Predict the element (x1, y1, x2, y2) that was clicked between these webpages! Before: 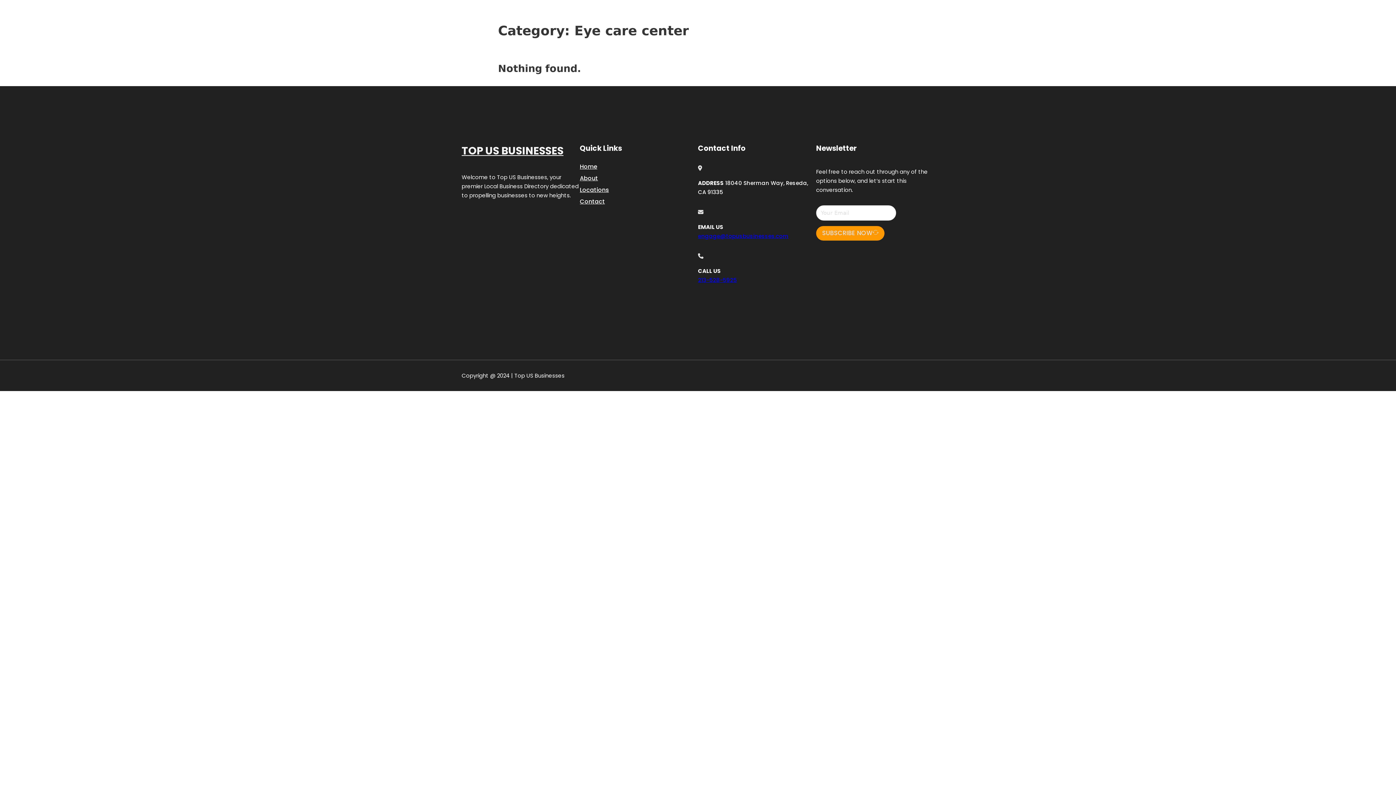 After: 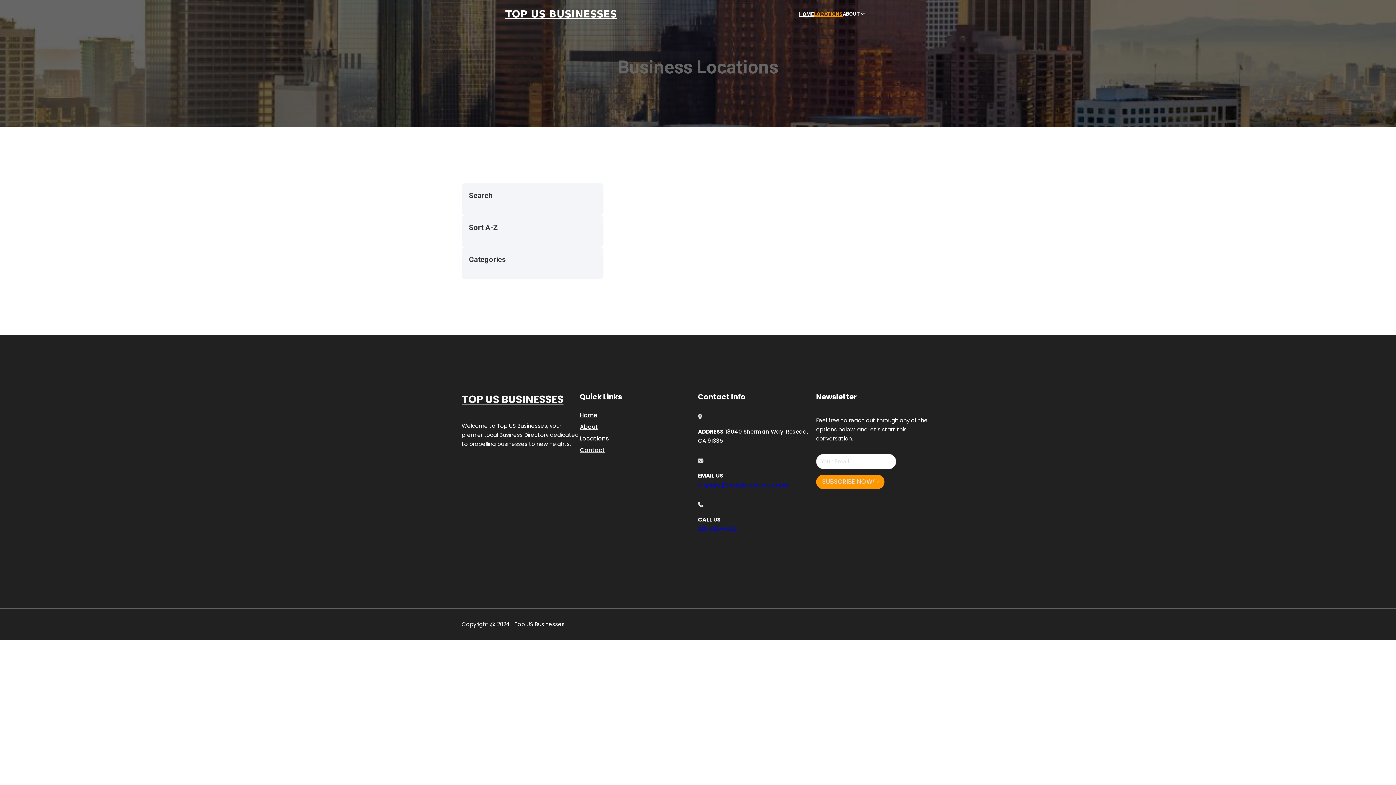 Action: bbox: (814, 10, 842, 18) label: LOCATIONS